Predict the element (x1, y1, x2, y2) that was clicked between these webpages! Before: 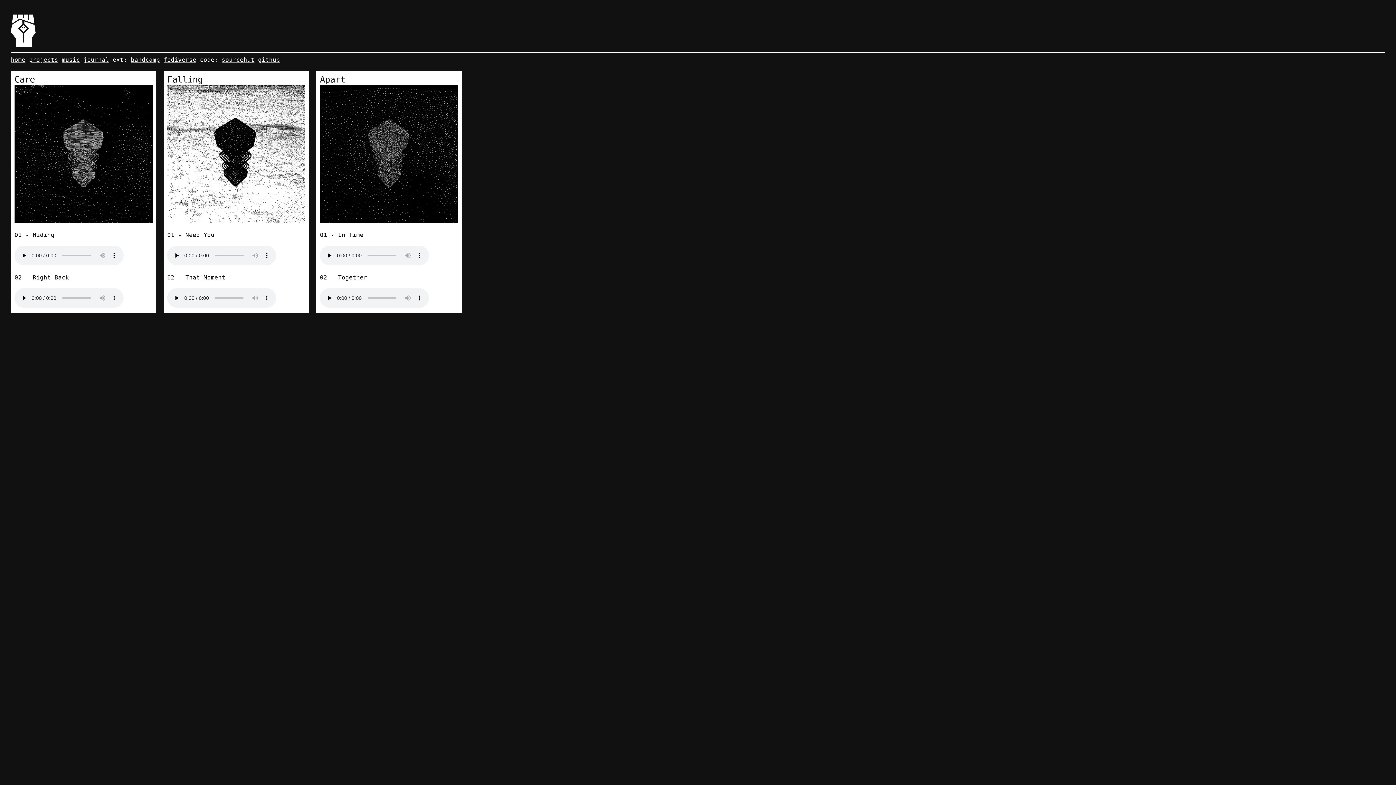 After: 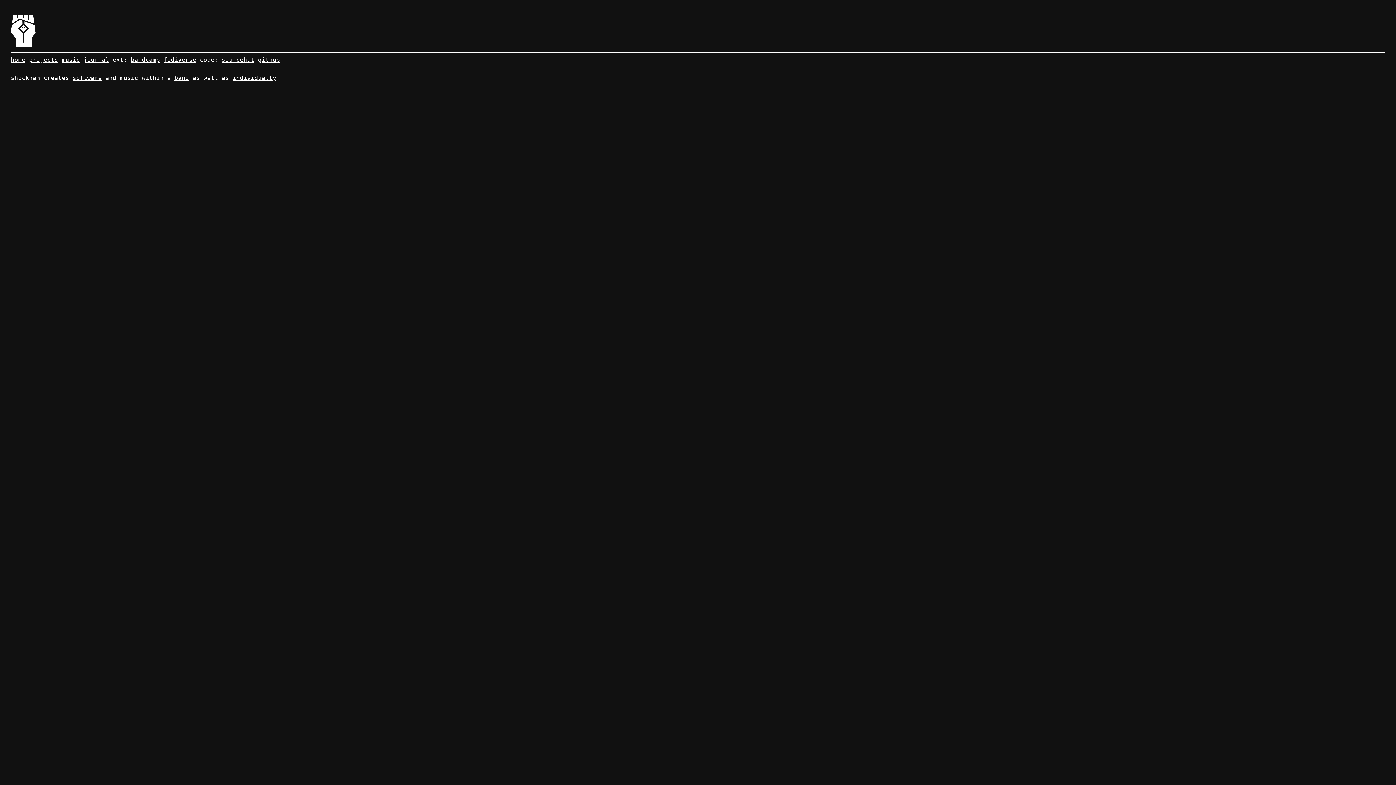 Action: bbox: (10, 56, 25, 63) label: home